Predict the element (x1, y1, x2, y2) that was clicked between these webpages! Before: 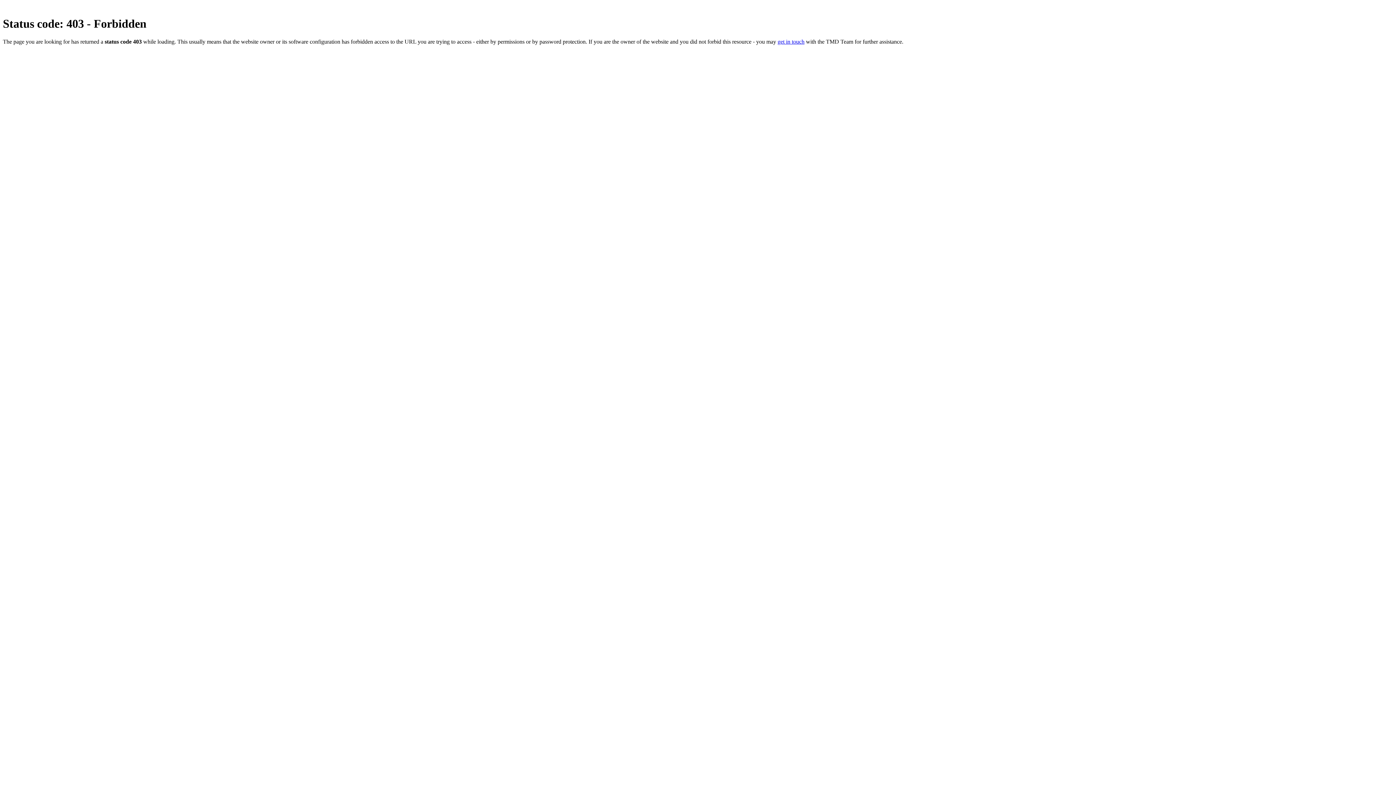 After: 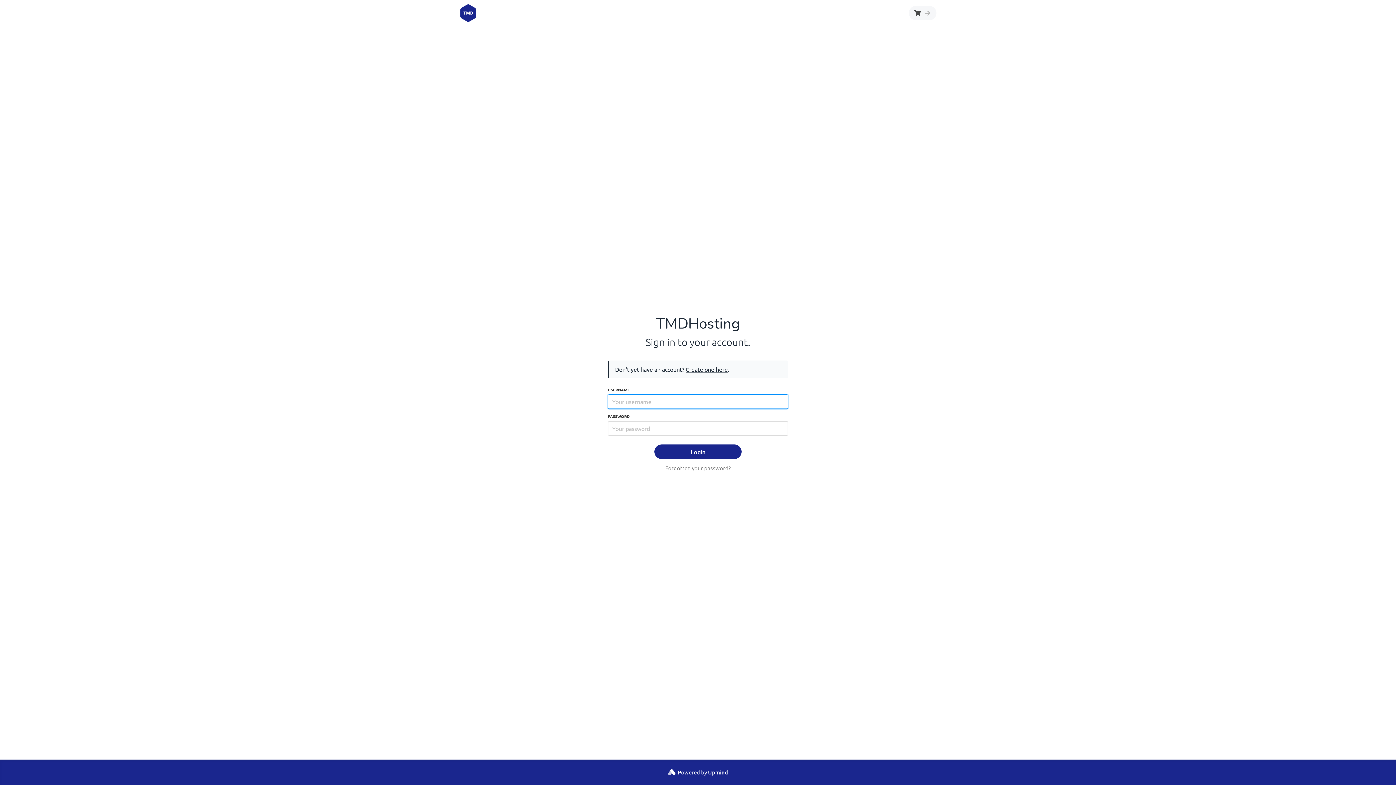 Action: label: get in touch bbox: (777, 38, 804, 44)